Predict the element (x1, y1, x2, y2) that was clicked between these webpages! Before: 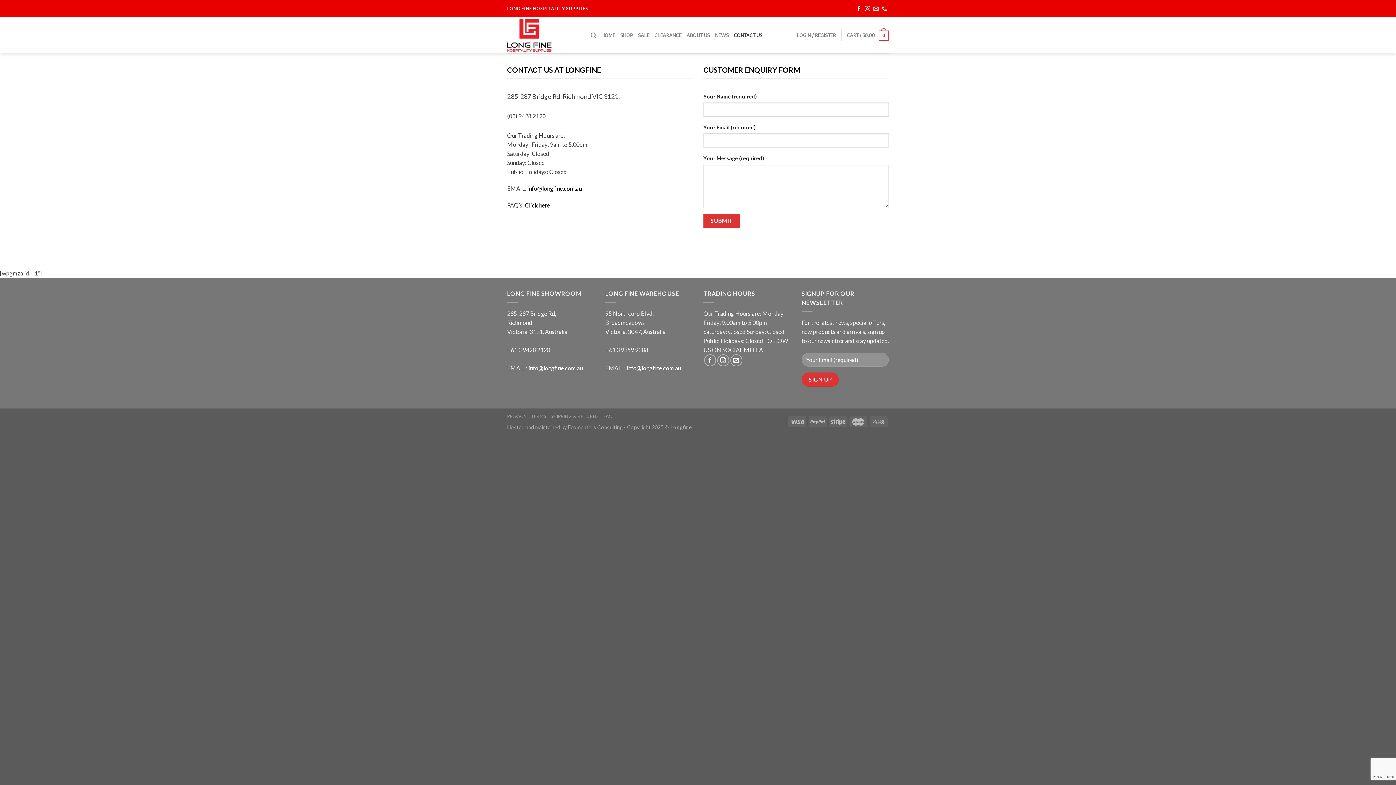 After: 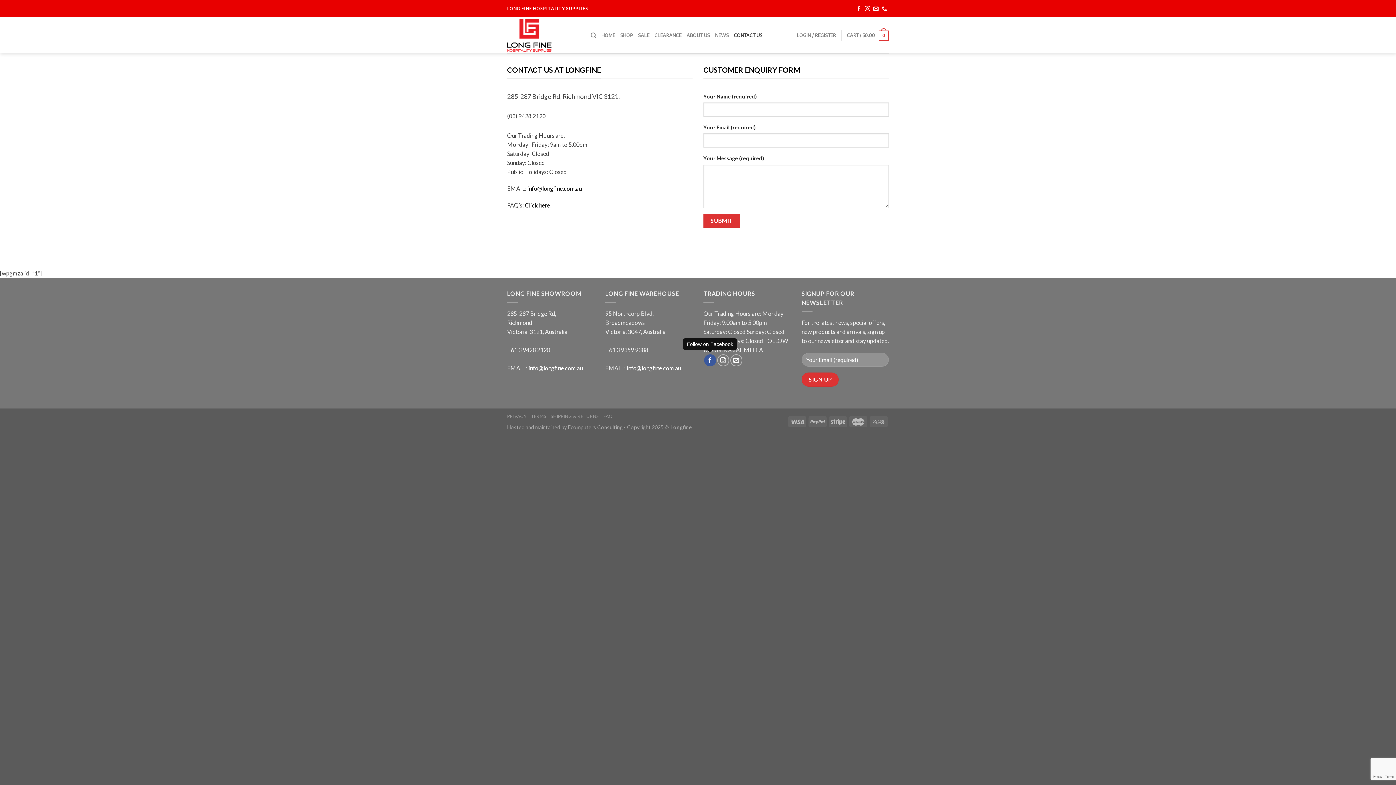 Action: label: Follow on Facebook bbox: (704, 354, 716, 366)